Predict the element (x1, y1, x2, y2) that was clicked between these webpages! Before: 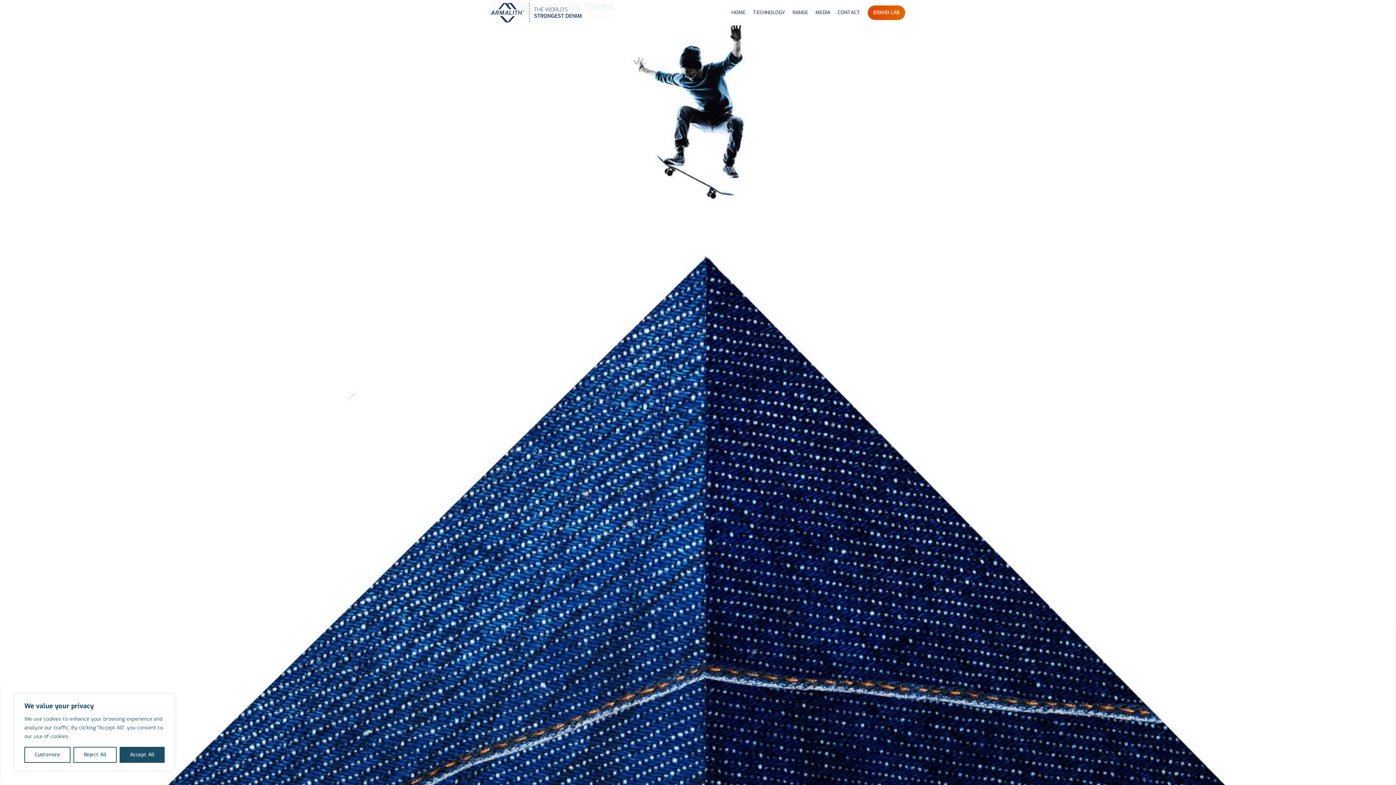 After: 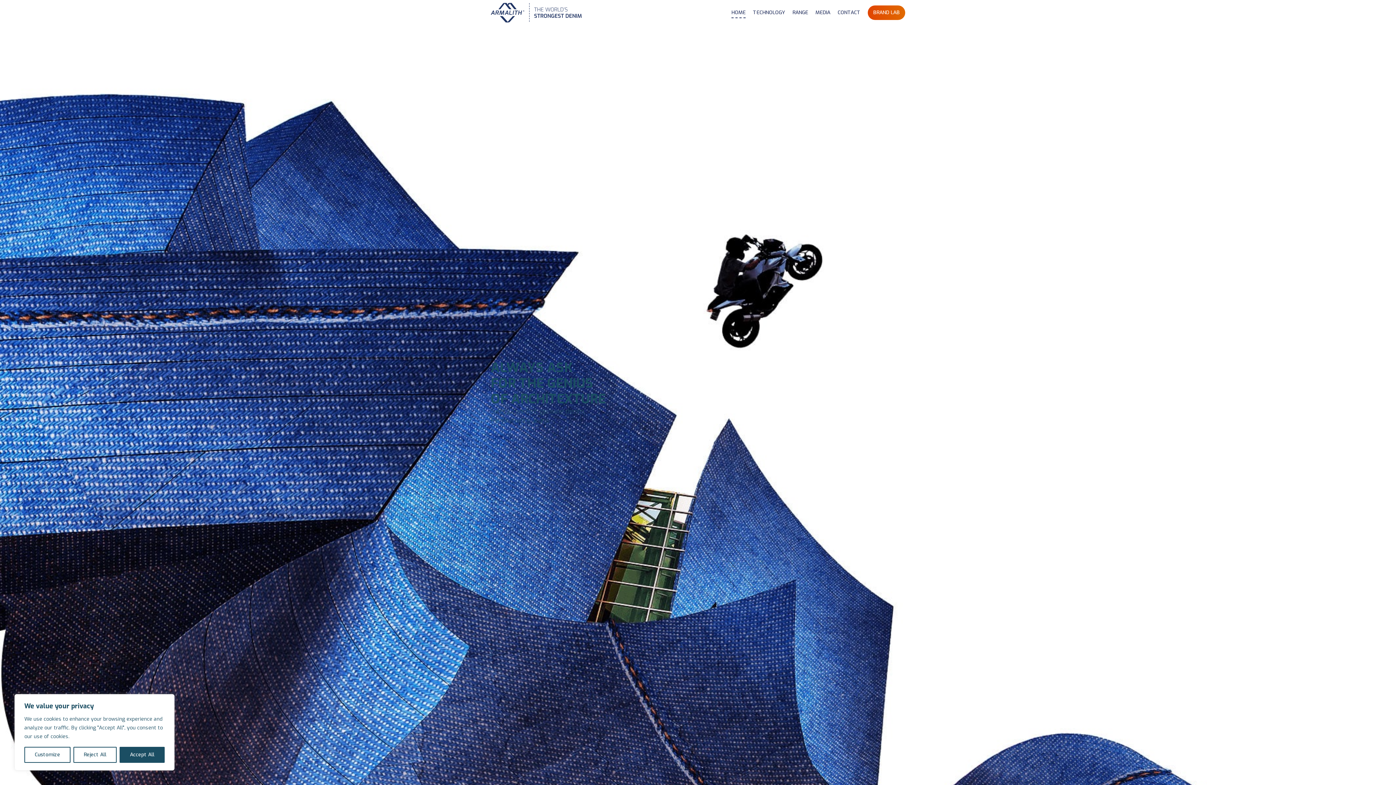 Action: bbox: (490, 2, 581, 22)